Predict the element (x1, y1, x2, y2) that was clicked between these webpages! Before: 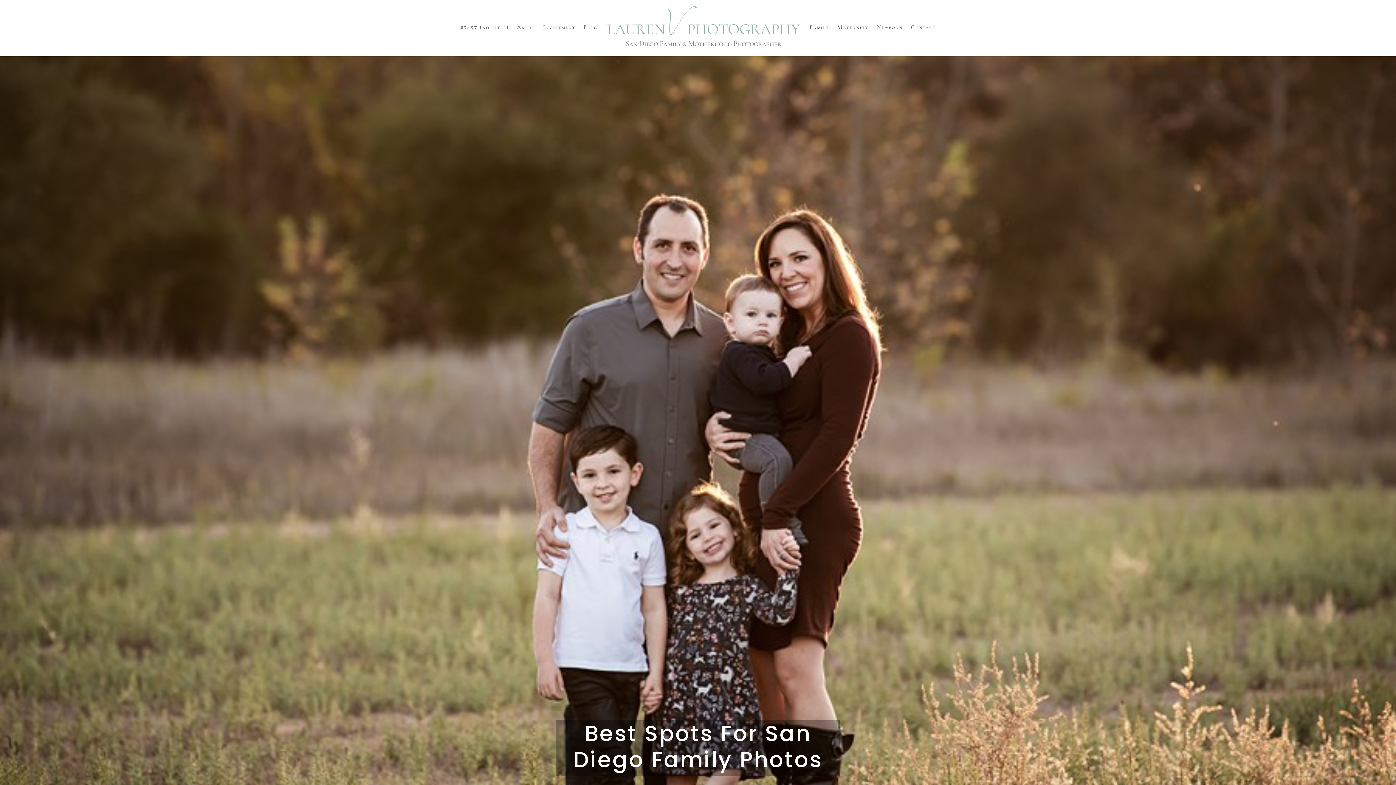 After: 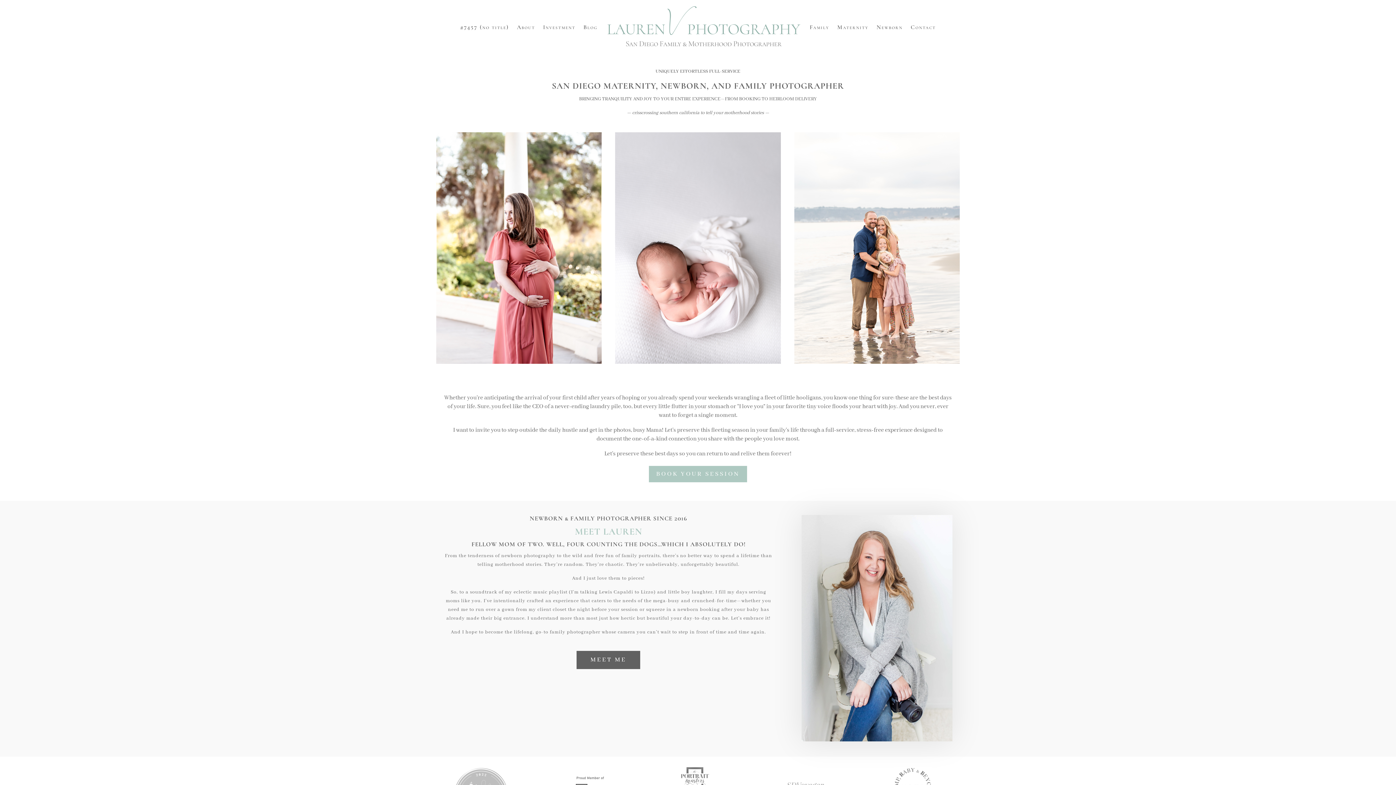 Action: label: #7457 (no title) bbox: (460, 0, 509, 54)